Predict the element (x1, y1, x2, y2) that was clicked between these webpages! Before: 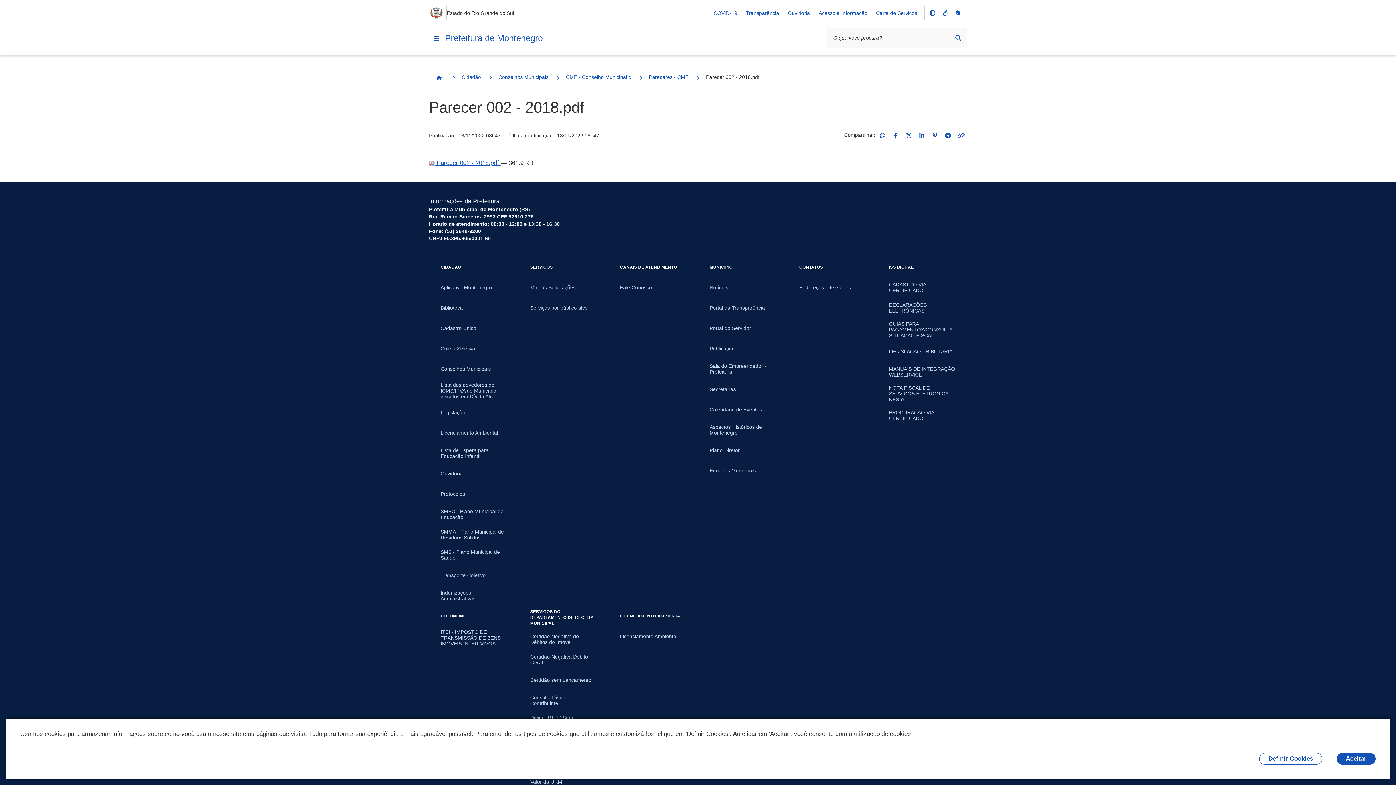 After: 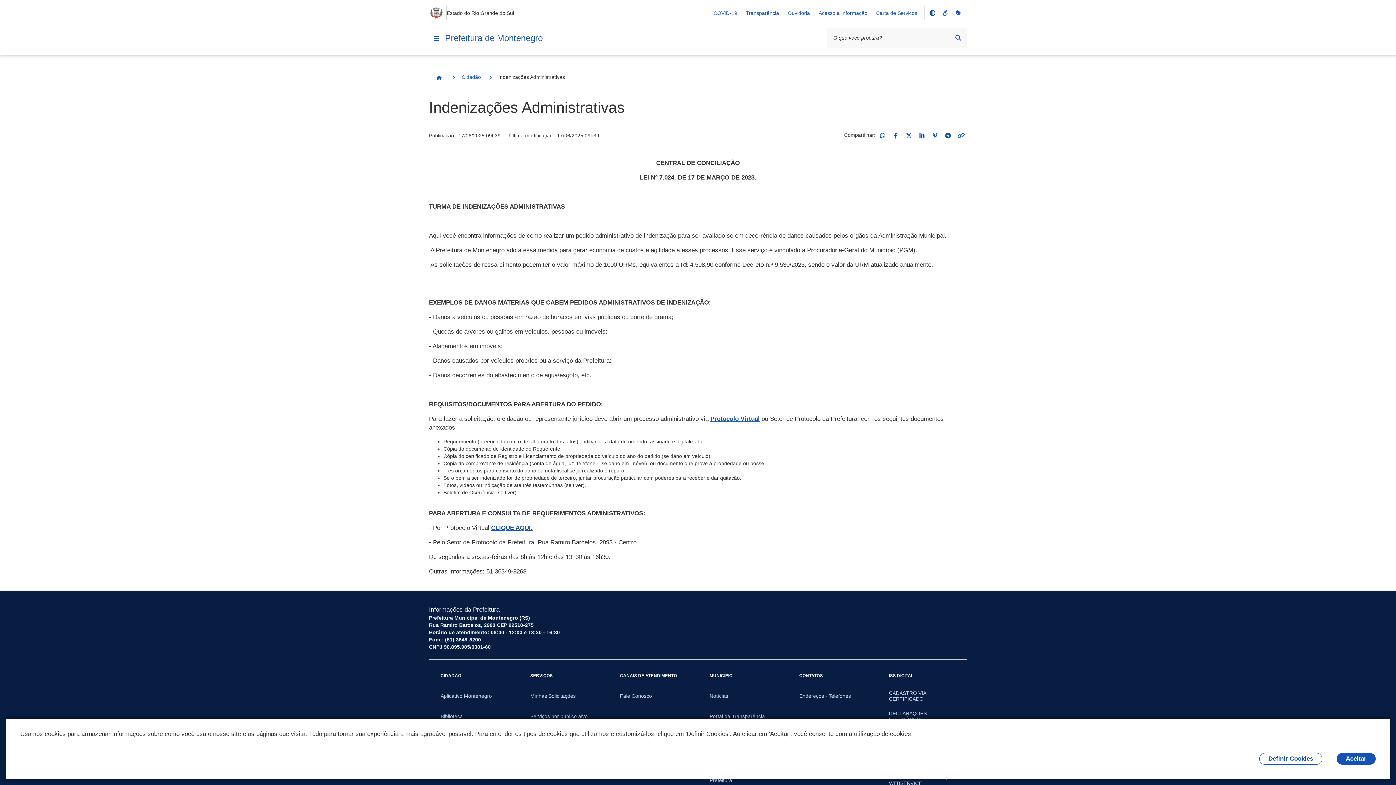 Action: label: Indenizações Administrativas bbox: (429, 585, 518, 606)